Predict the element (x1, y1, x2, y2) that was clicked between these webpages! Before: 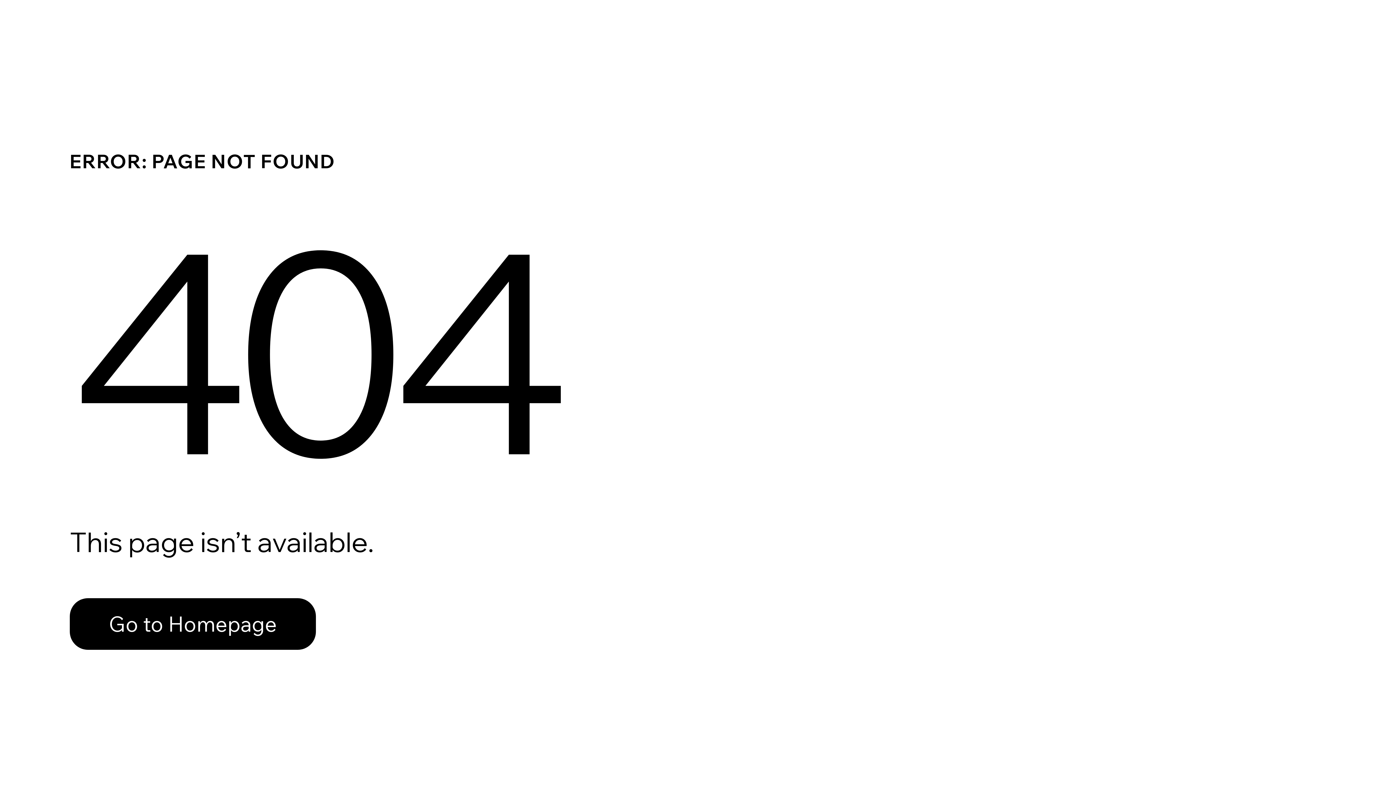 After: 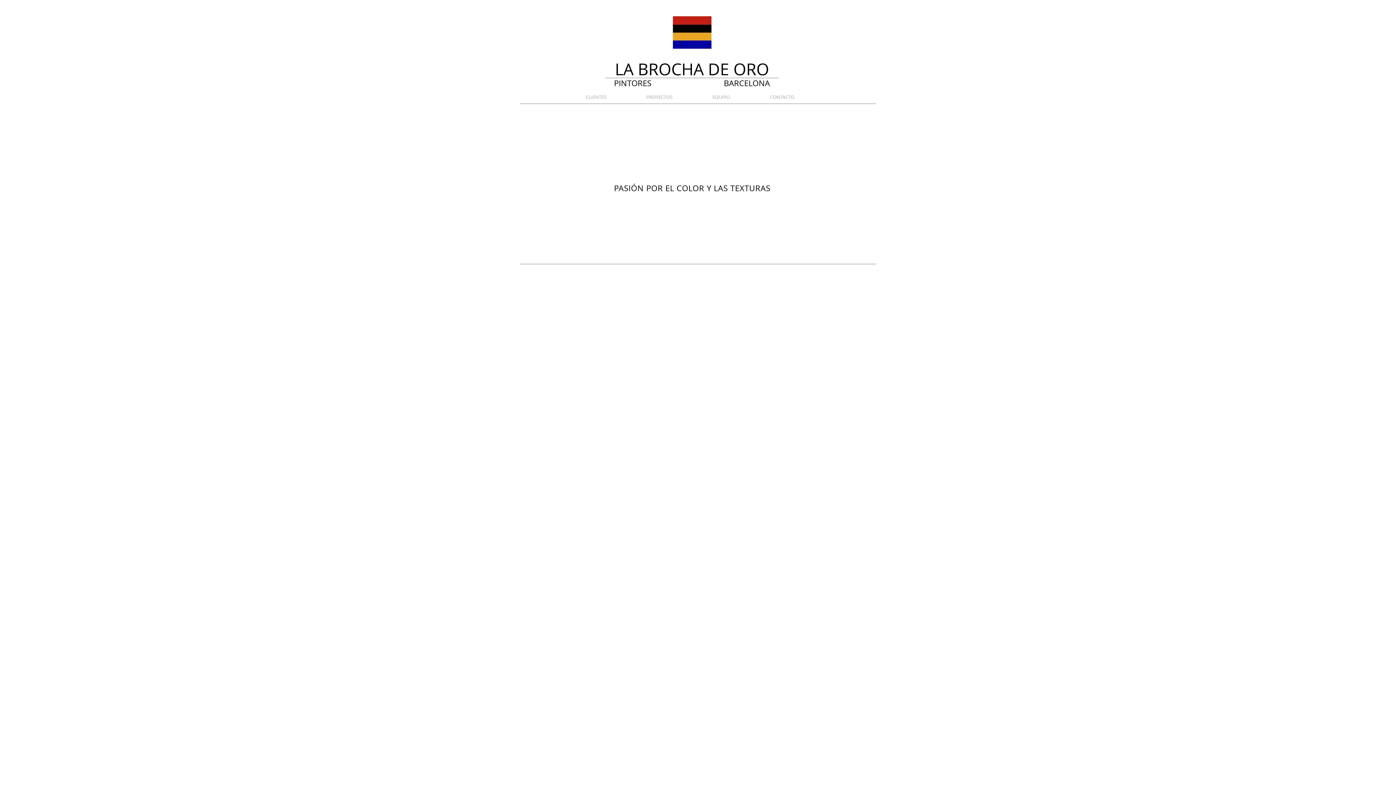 Action: label: Go to Homepage bbox: (69, 582, 768, 659)